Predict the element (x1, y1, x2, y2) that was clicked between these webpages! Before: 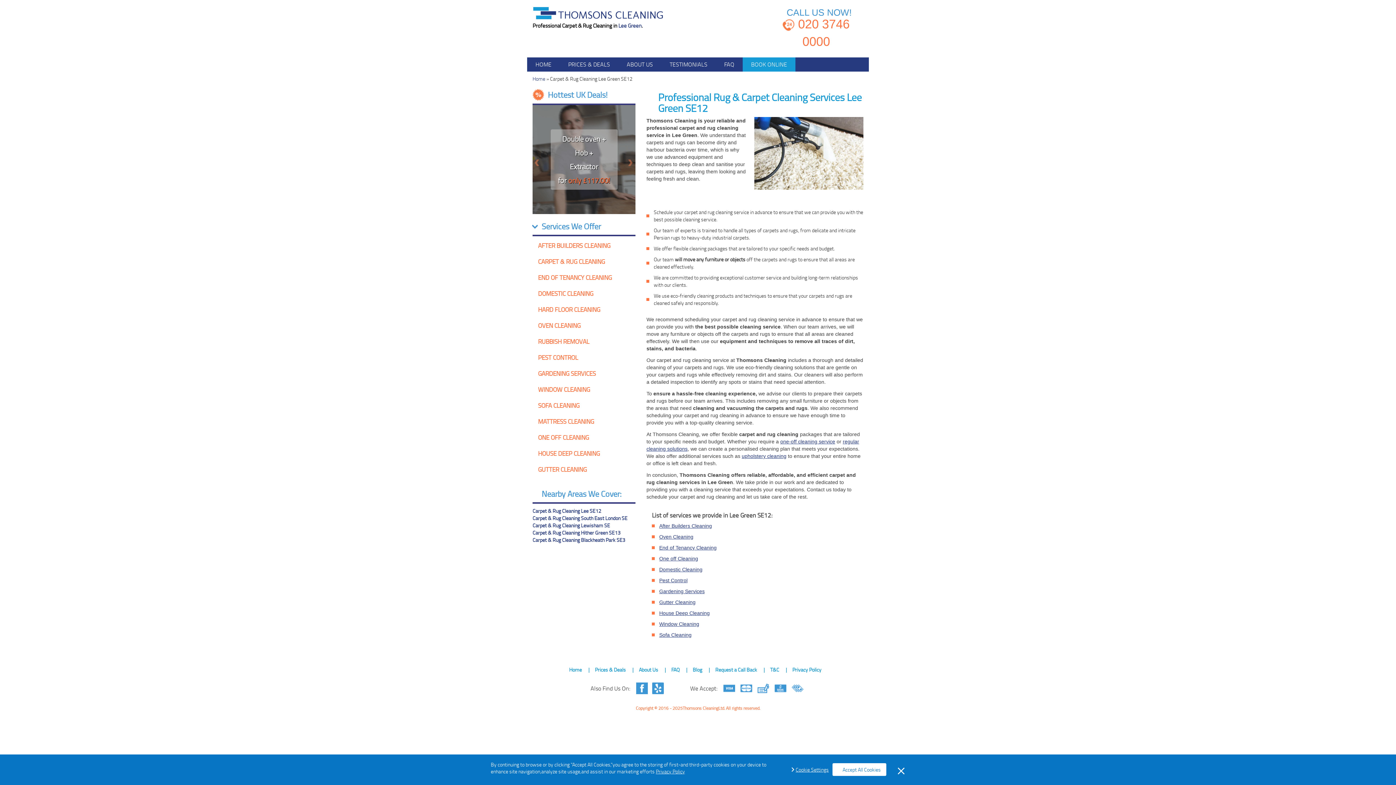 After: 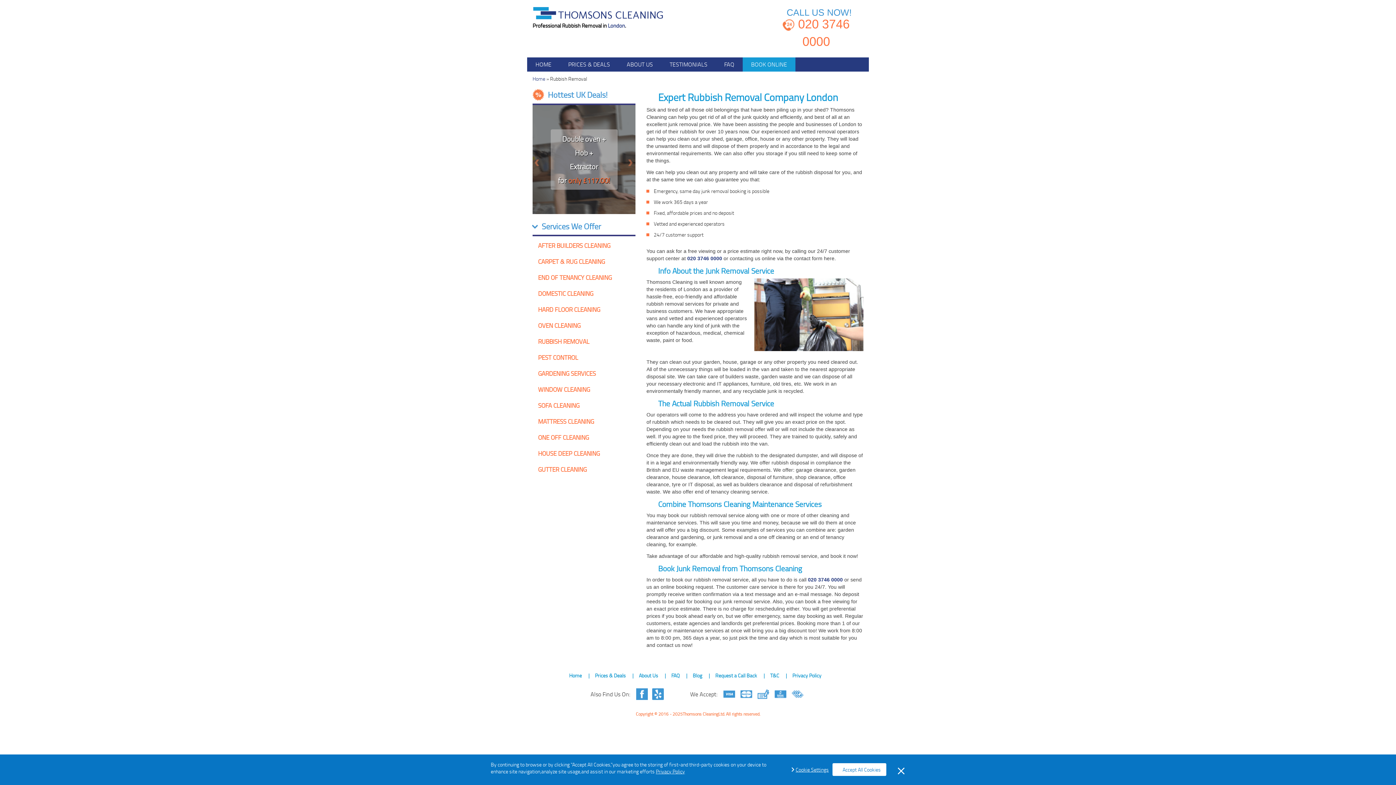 Action: label: RUBBISH REMOVAL bbox: (532, 333, 635, 349)